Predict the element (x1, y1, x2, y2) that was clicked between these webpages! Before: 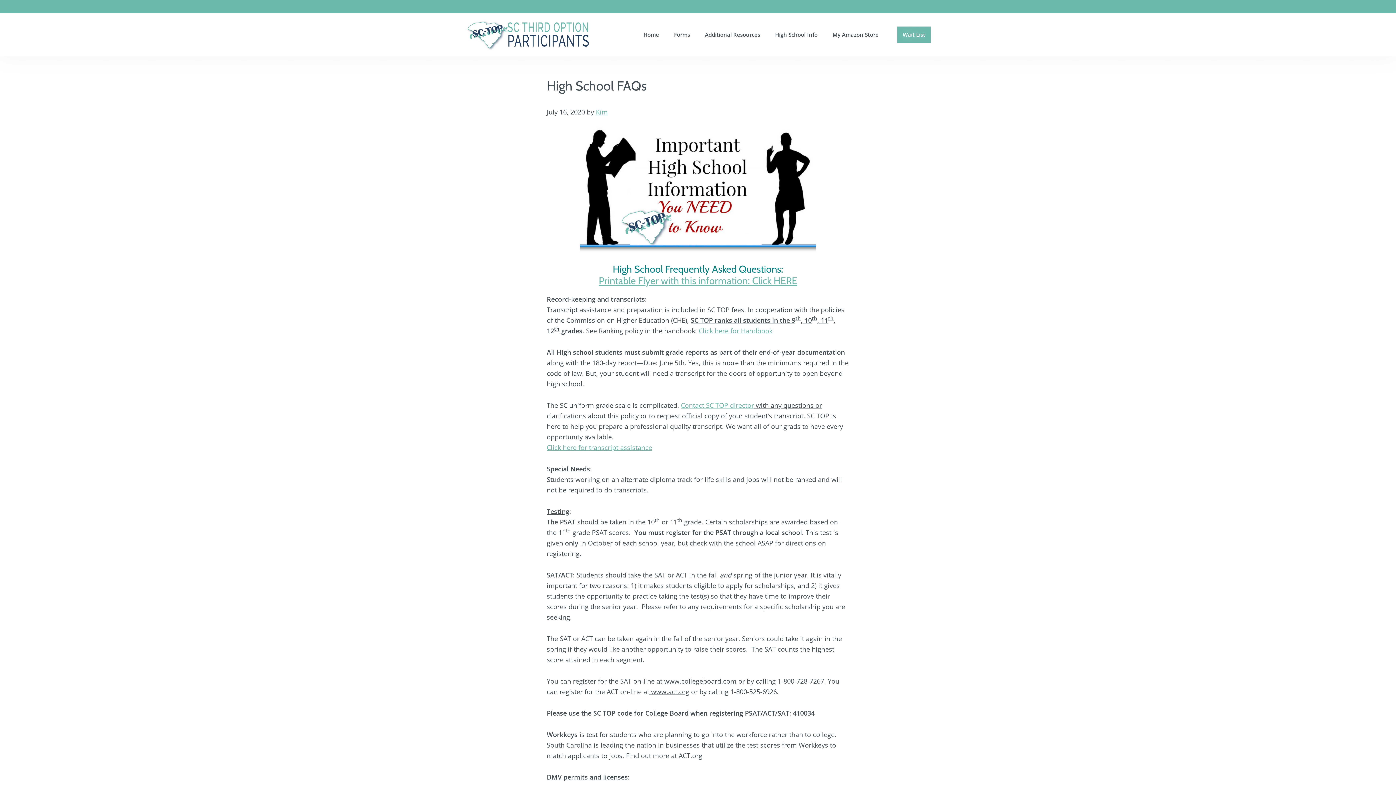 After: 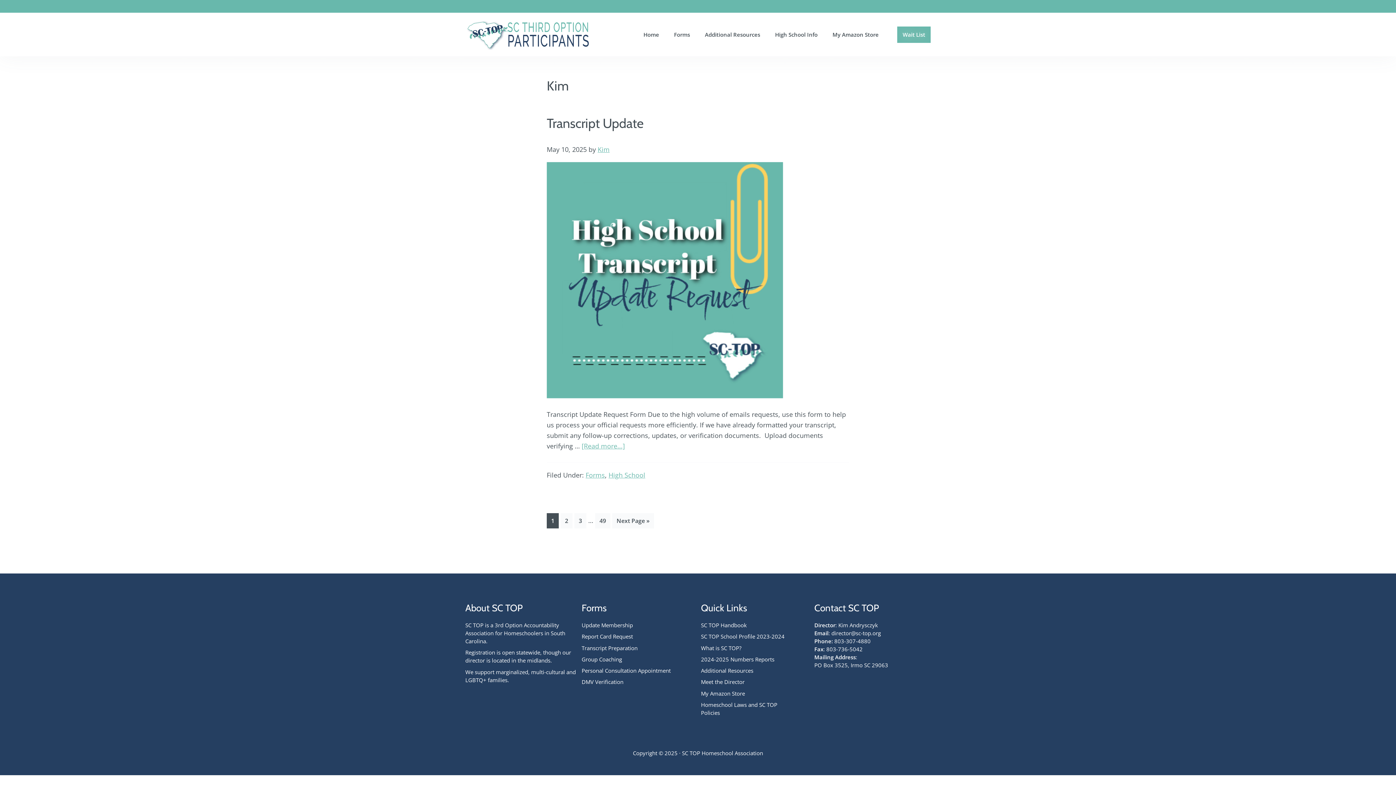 Action: bbox: (596, 107, 608, 116) label: Kim